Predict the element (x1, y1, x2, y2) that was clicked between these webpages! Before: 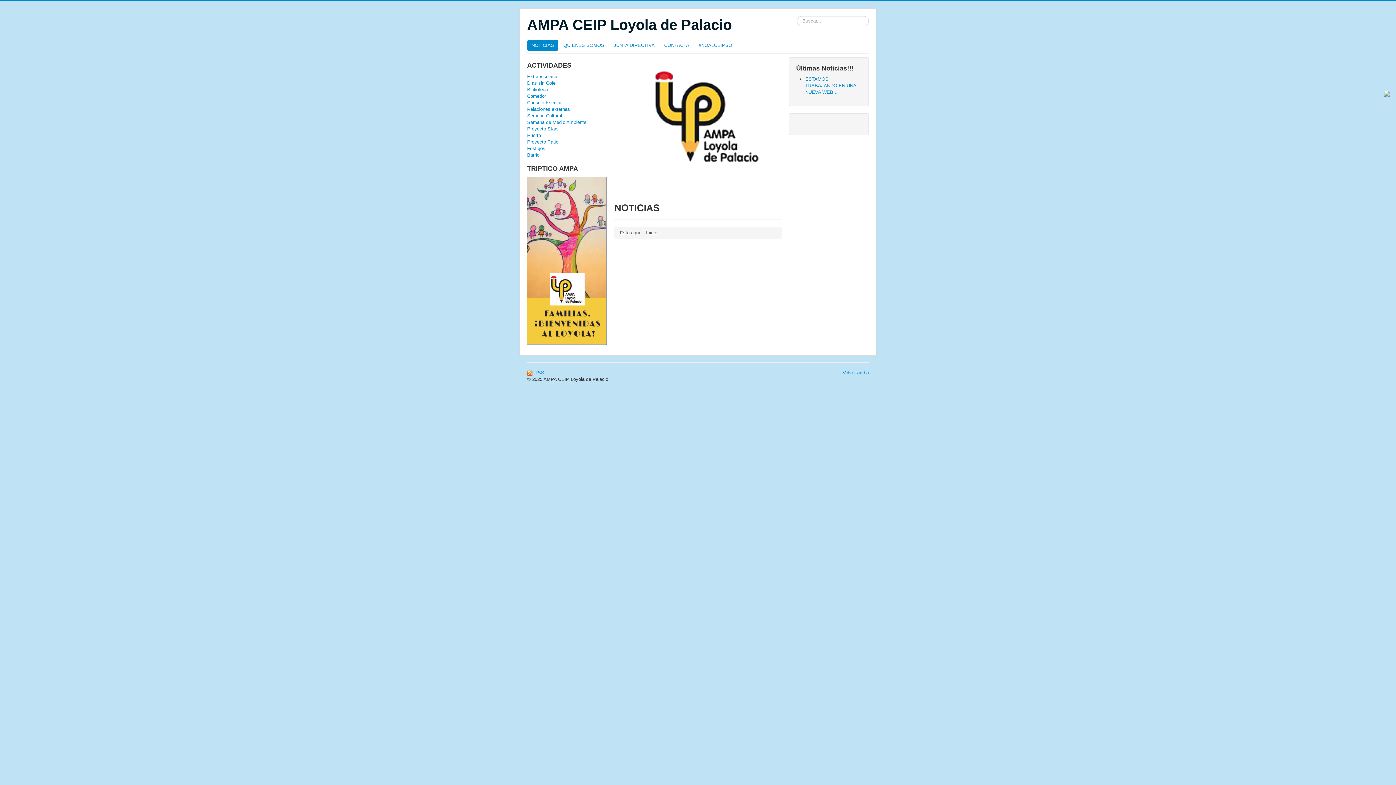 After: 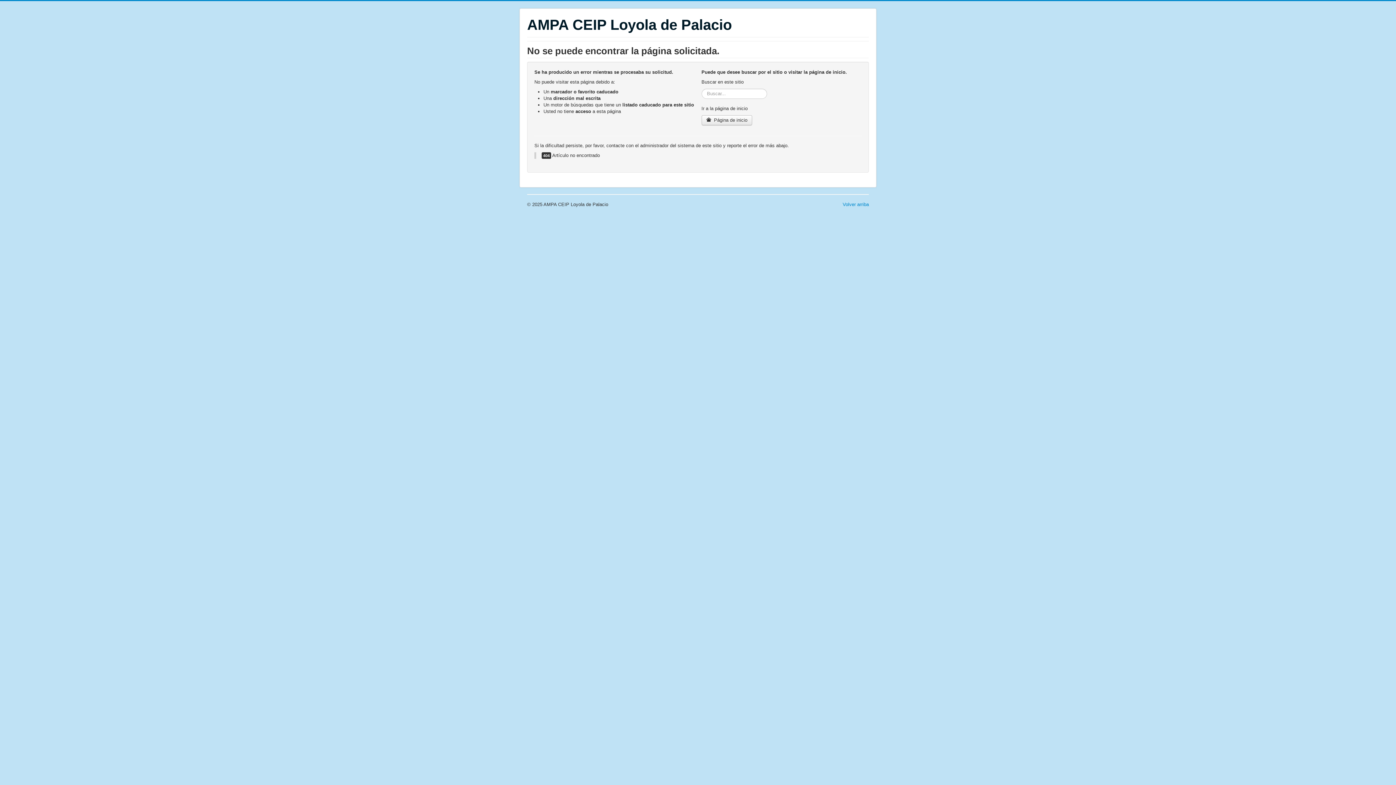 Action: bbox: (609, 40, 659, 50) label: JUNTA DIRECTIVA